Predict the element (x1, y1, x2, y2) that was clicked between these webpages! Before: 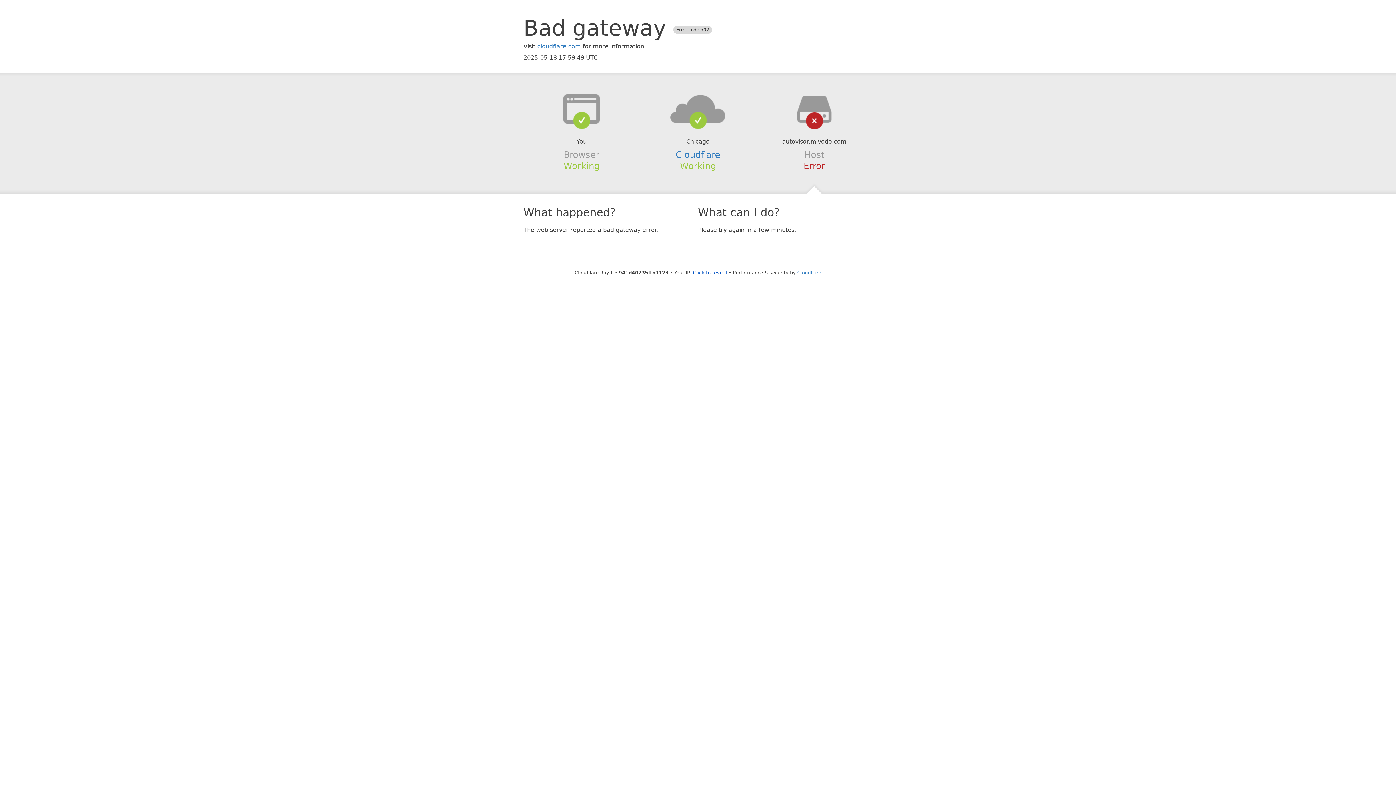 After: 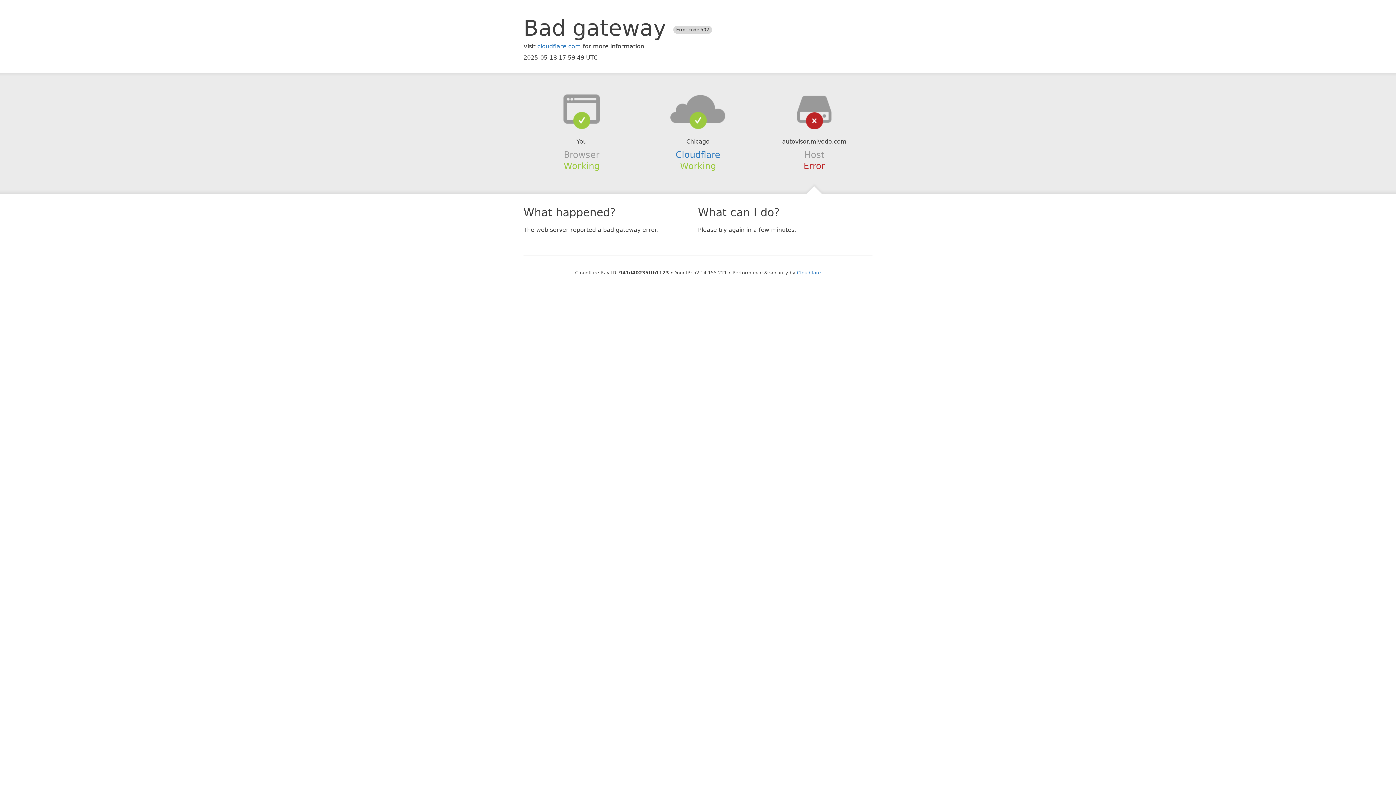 Action: label: Click to reveal bbox: (693, 270, 727, 275)